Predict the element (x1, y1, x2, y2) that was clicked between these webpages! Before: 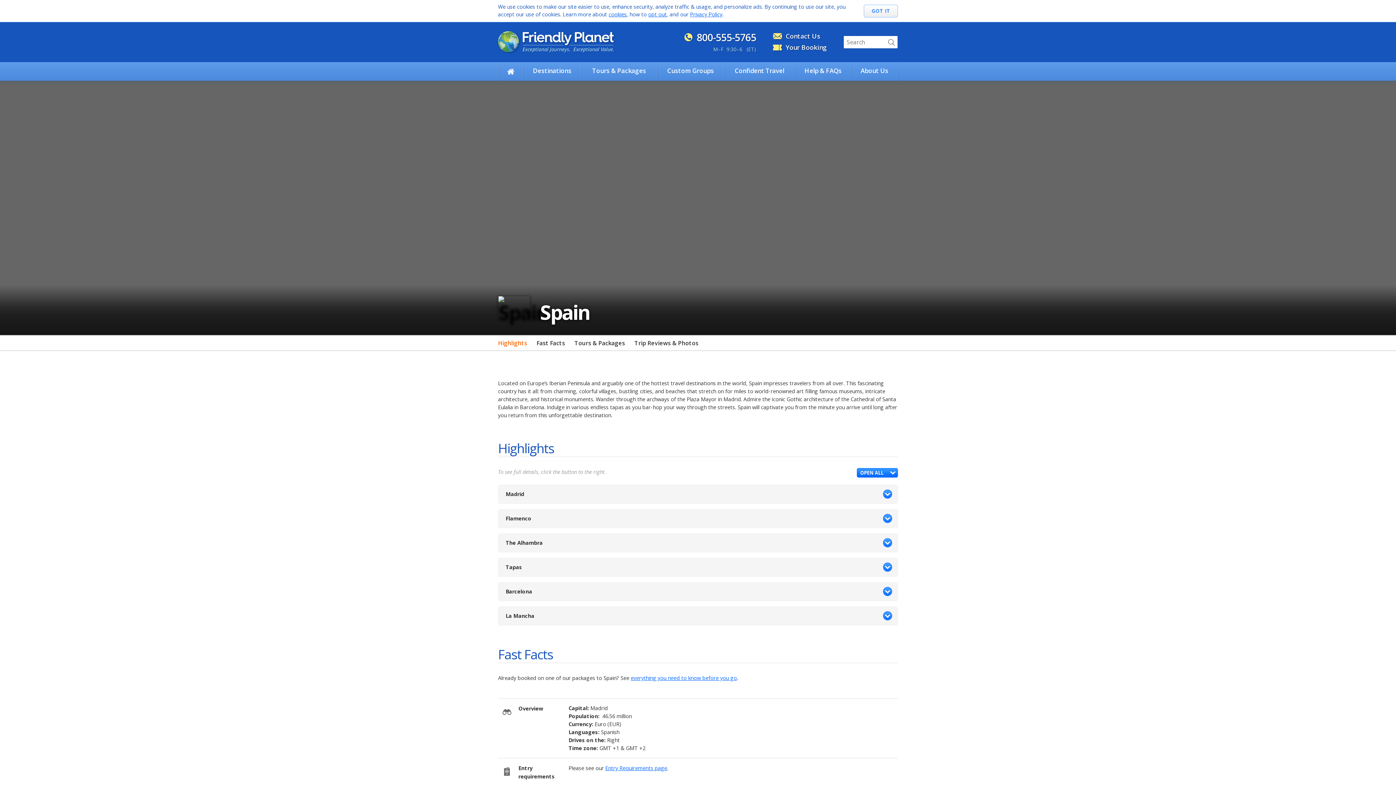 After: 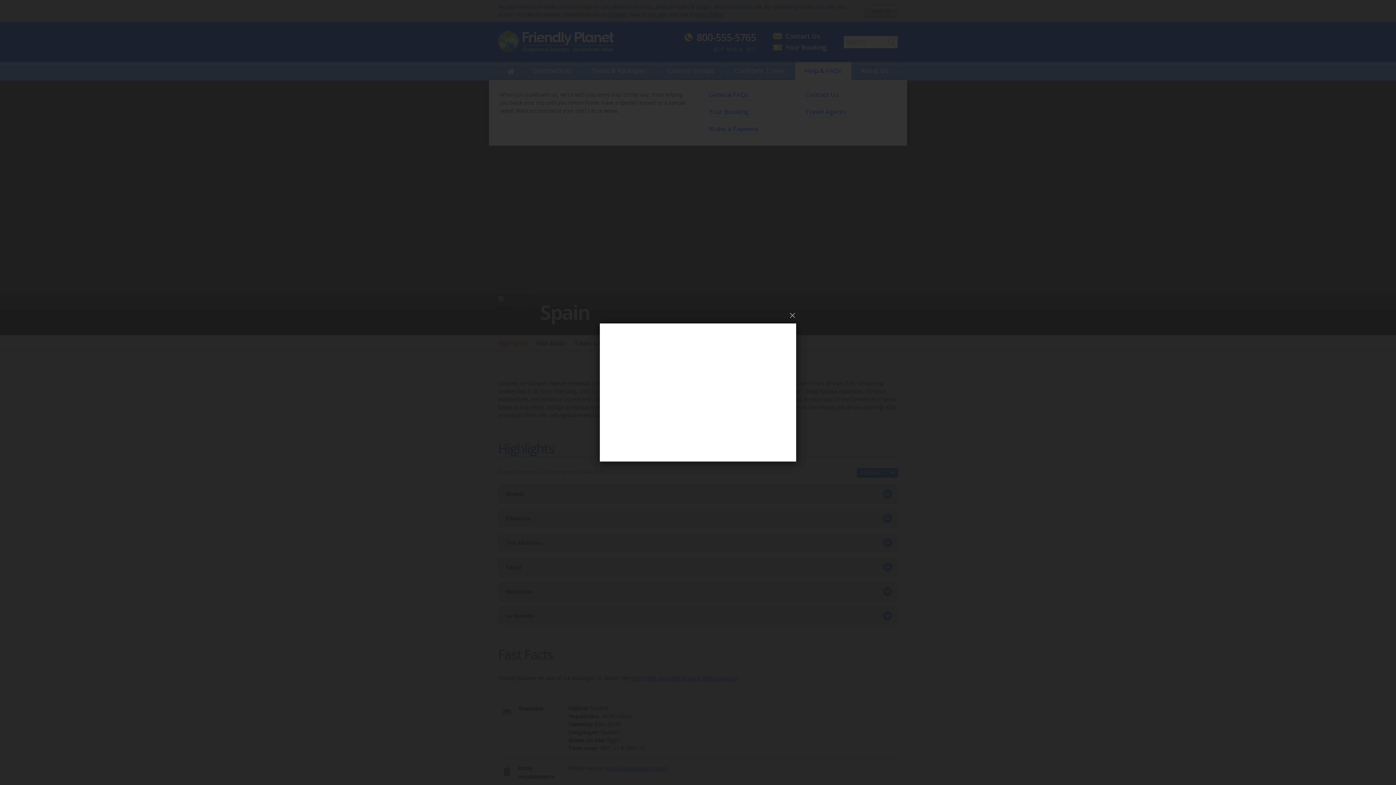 Action: label: Help & FAQs bbox: (794, 62, 851, 79)